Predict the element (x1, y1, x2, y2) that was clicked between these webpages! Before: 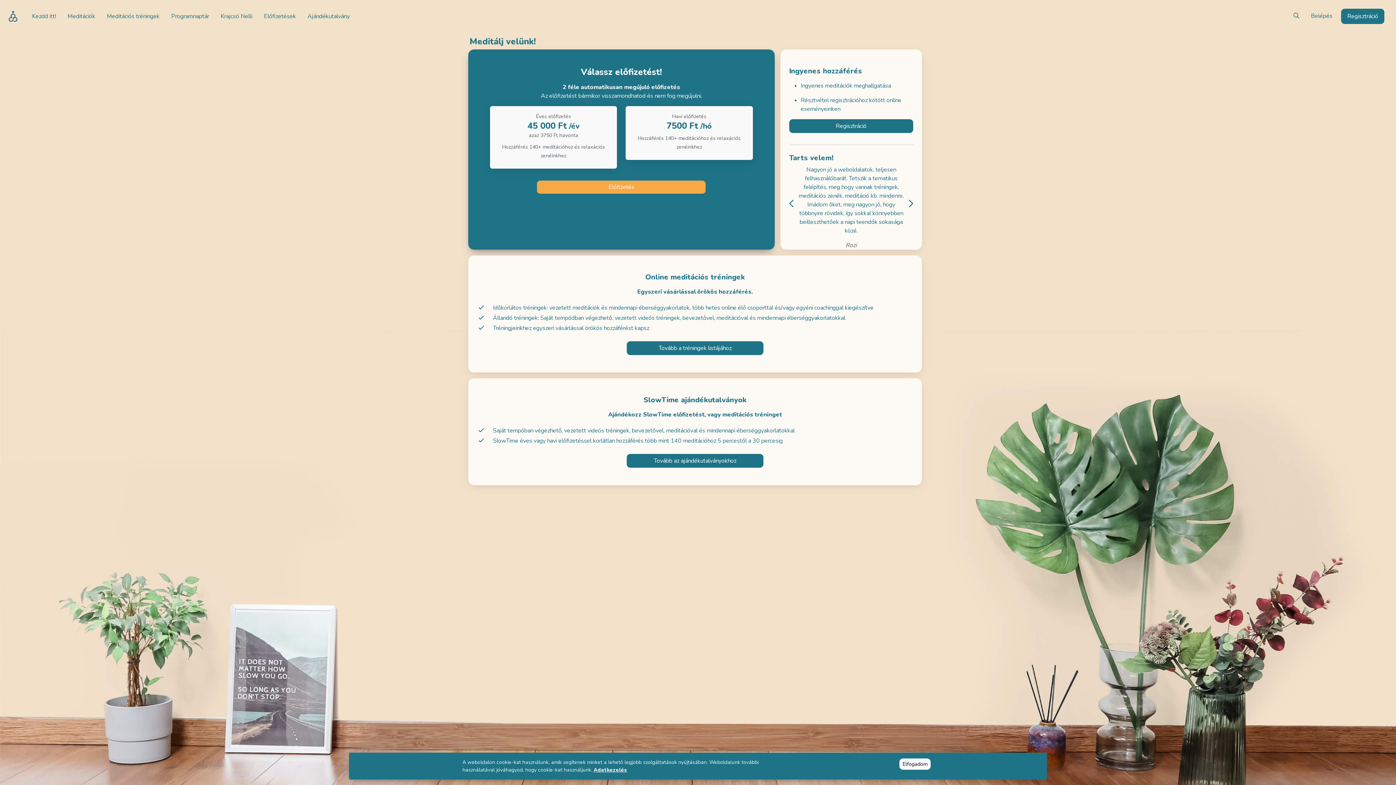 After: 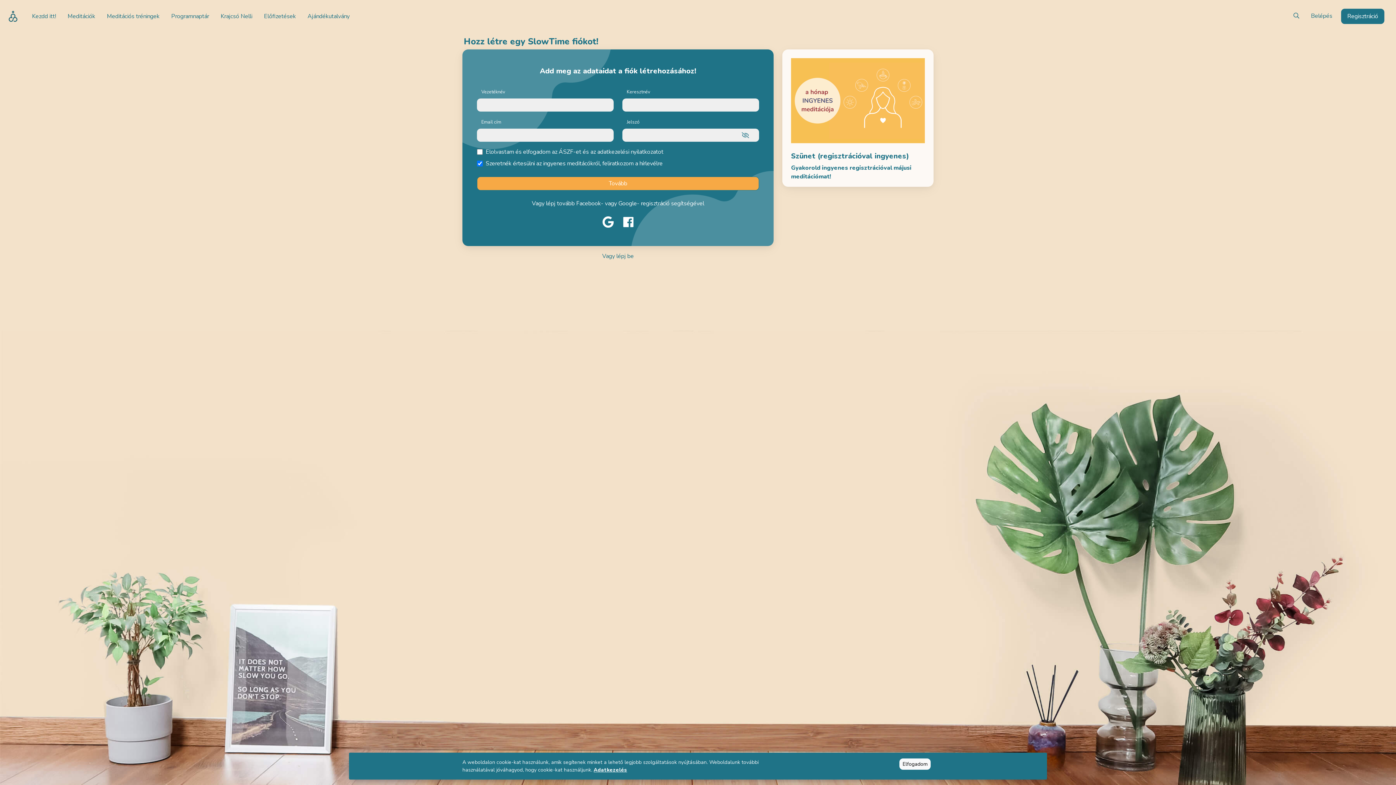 Action: bbox: (536, 180, 706, 194) label: Előfizetés